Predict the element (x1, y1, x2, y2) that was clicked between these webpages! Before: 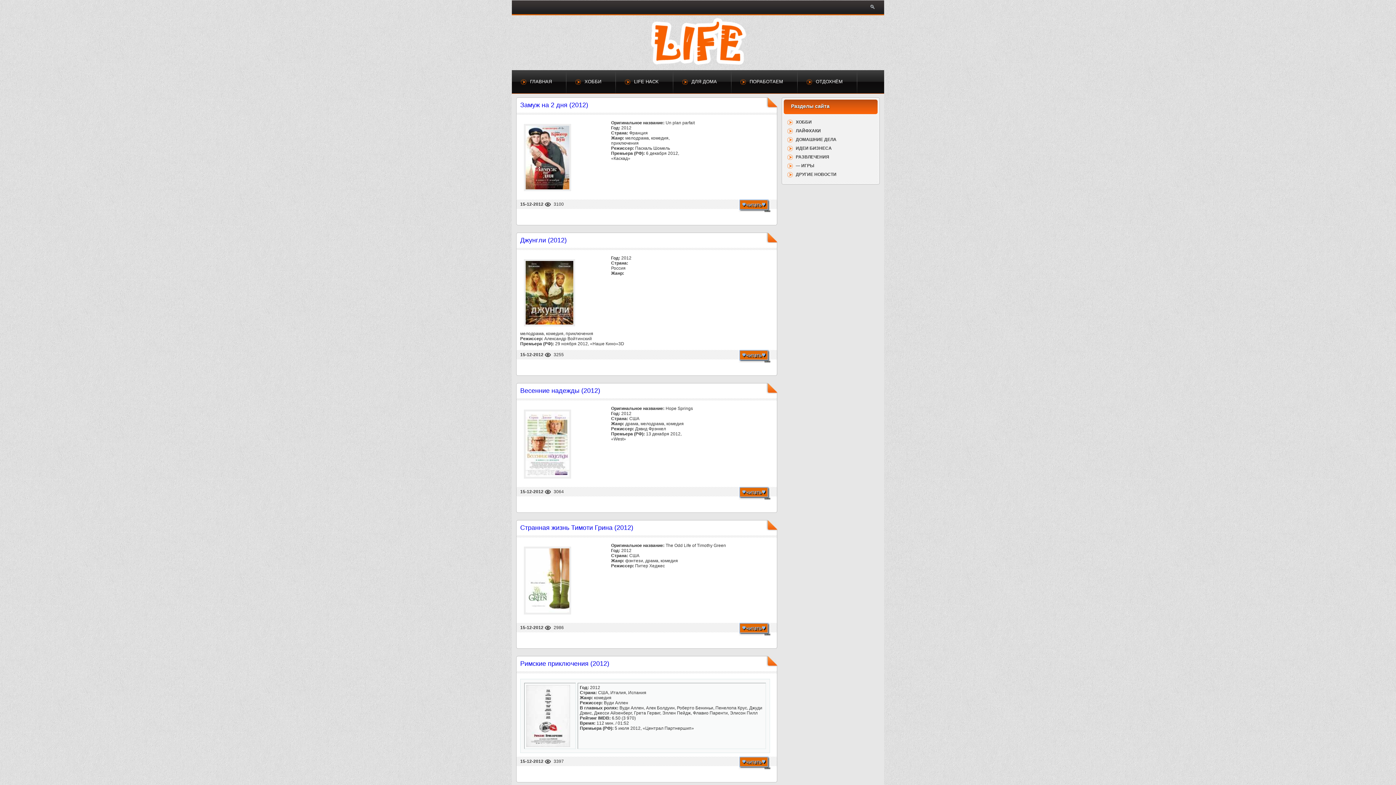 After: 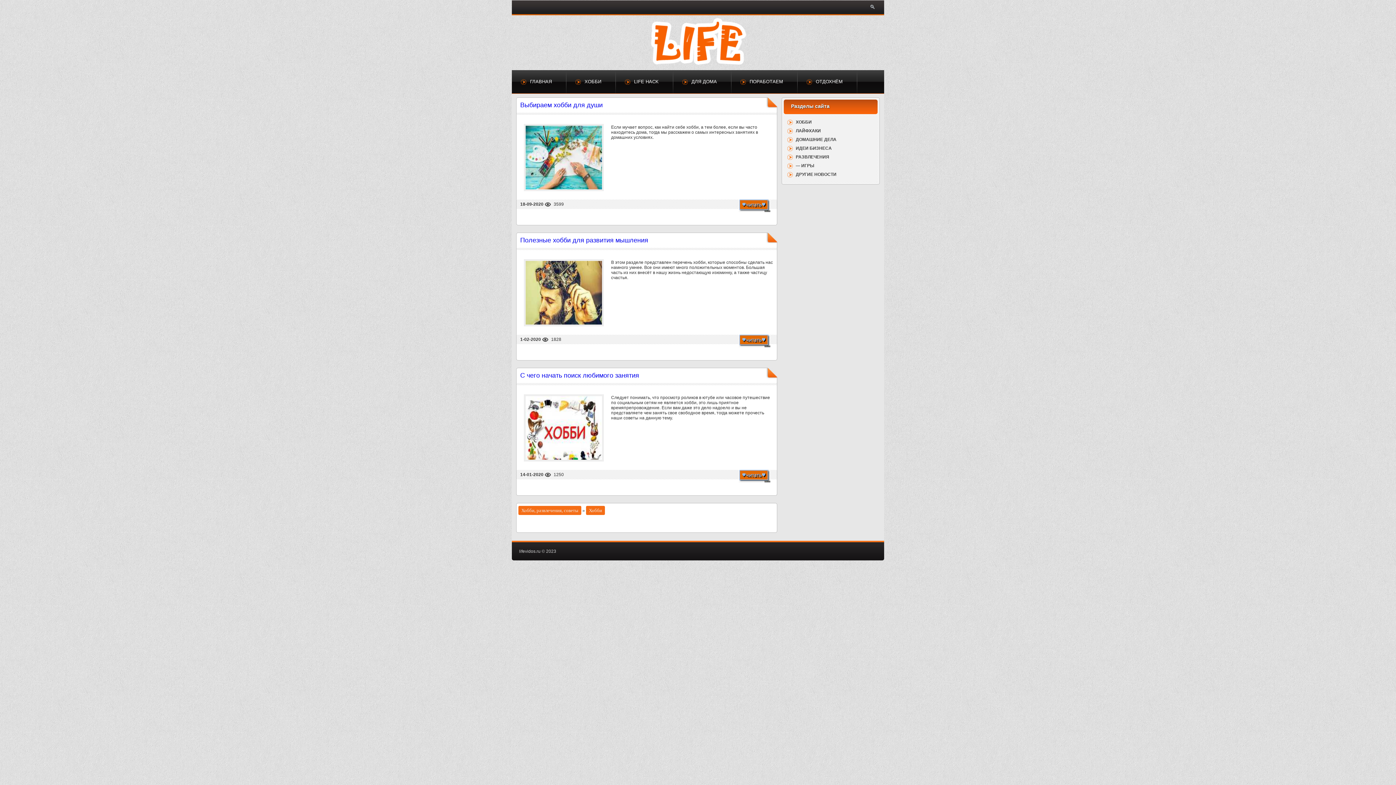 Action: label: ХОББИ bbox: (566, 70, 616, 93)